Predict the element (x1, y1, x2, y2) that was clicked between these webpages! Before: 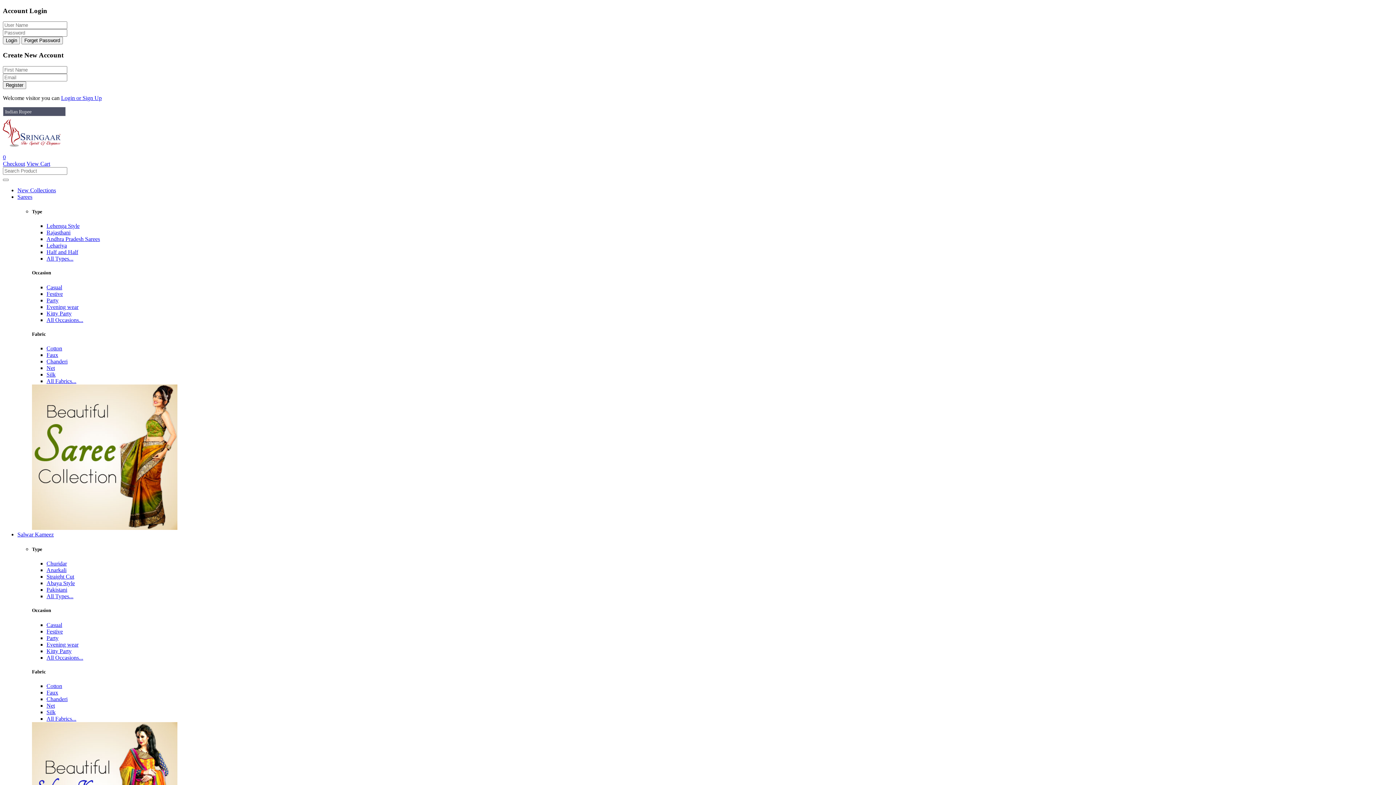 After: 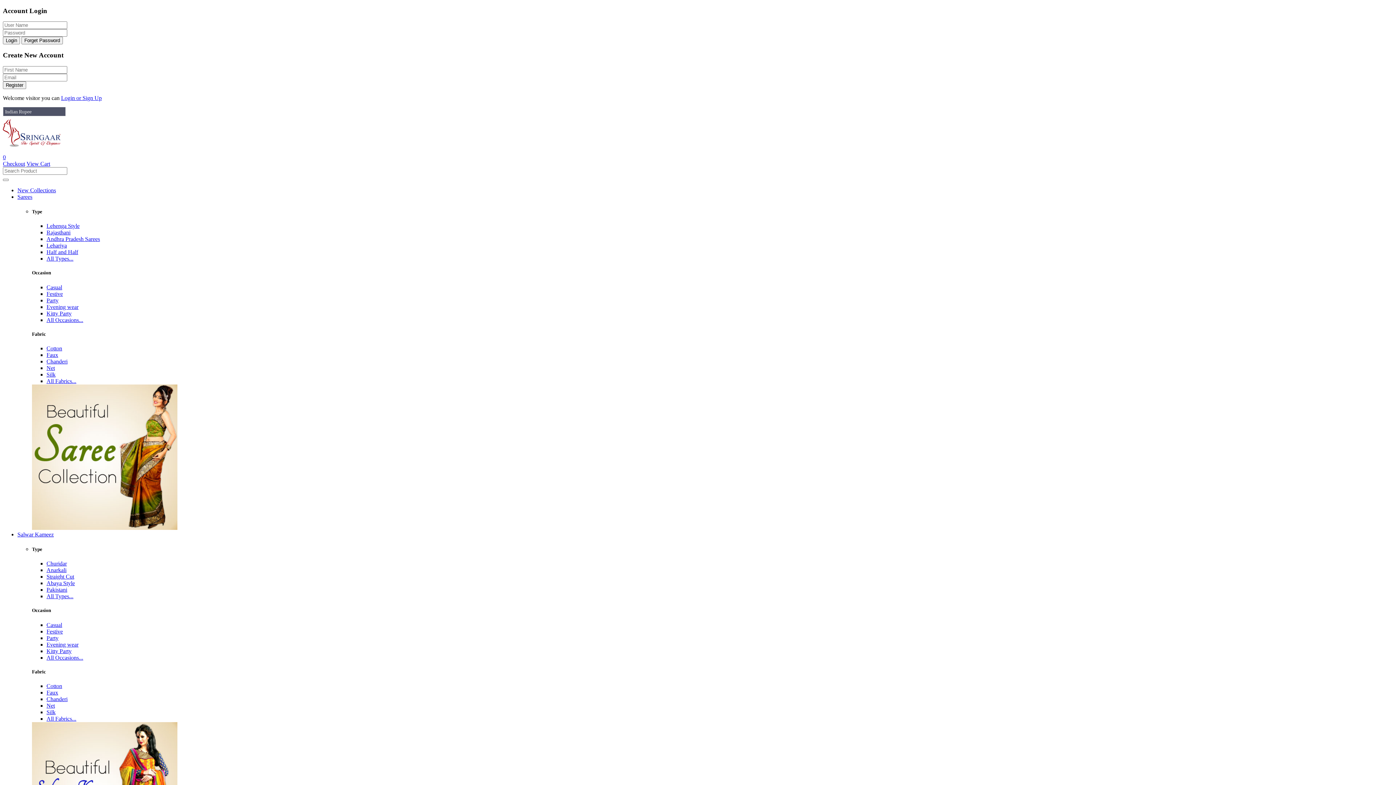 Action: bbox: (46, 587, 67, 593) label: Pakistani